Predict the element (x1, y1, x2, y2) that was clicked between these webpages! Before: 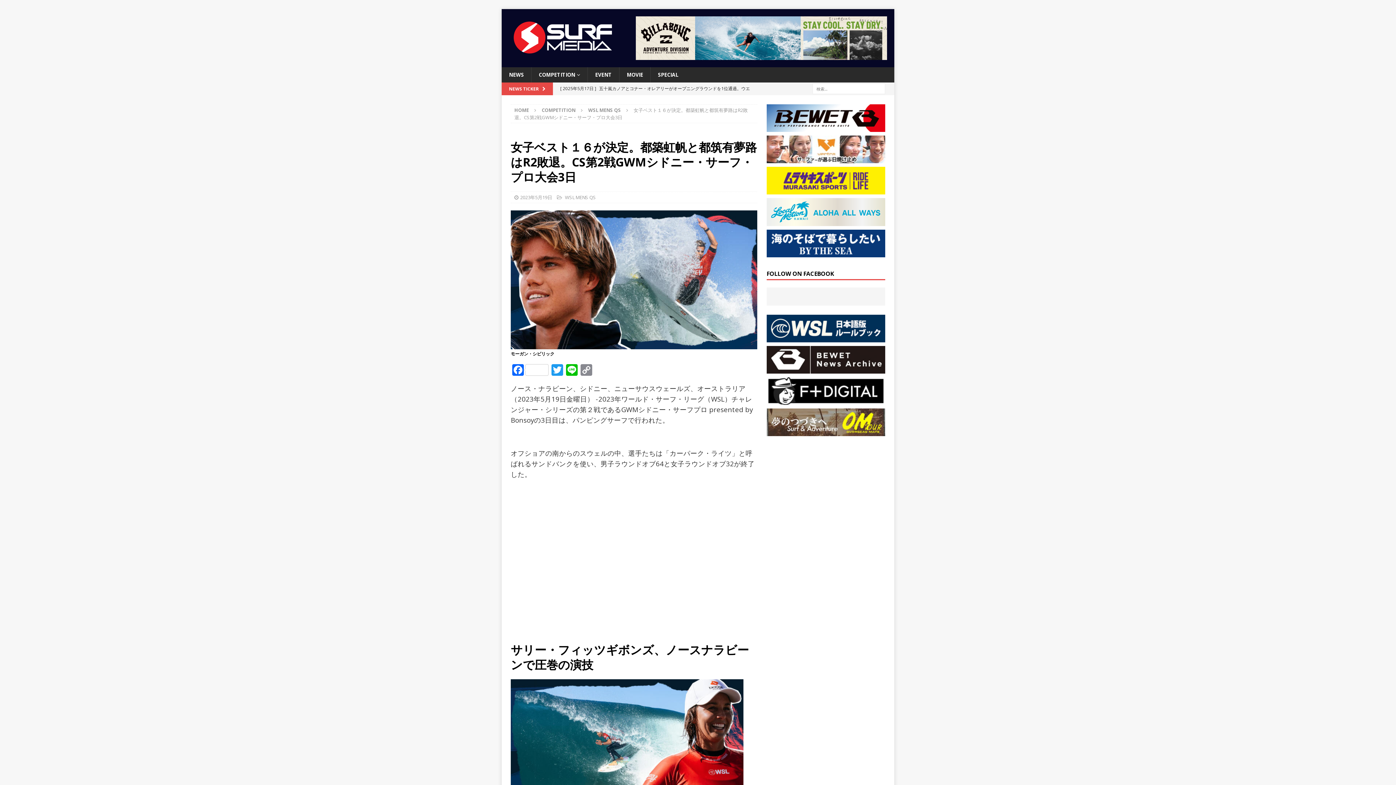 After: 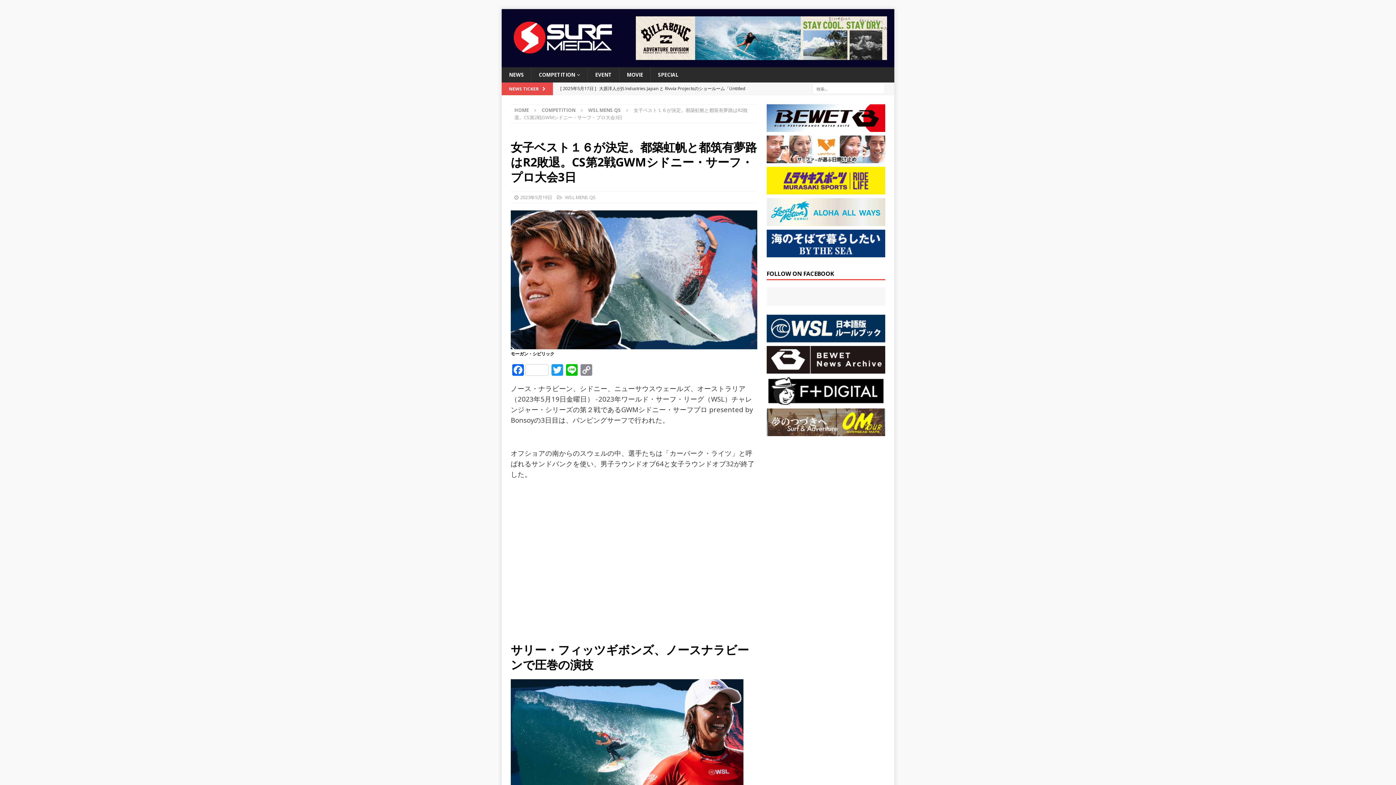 Action: bbox: (766, 249, 885, 256)